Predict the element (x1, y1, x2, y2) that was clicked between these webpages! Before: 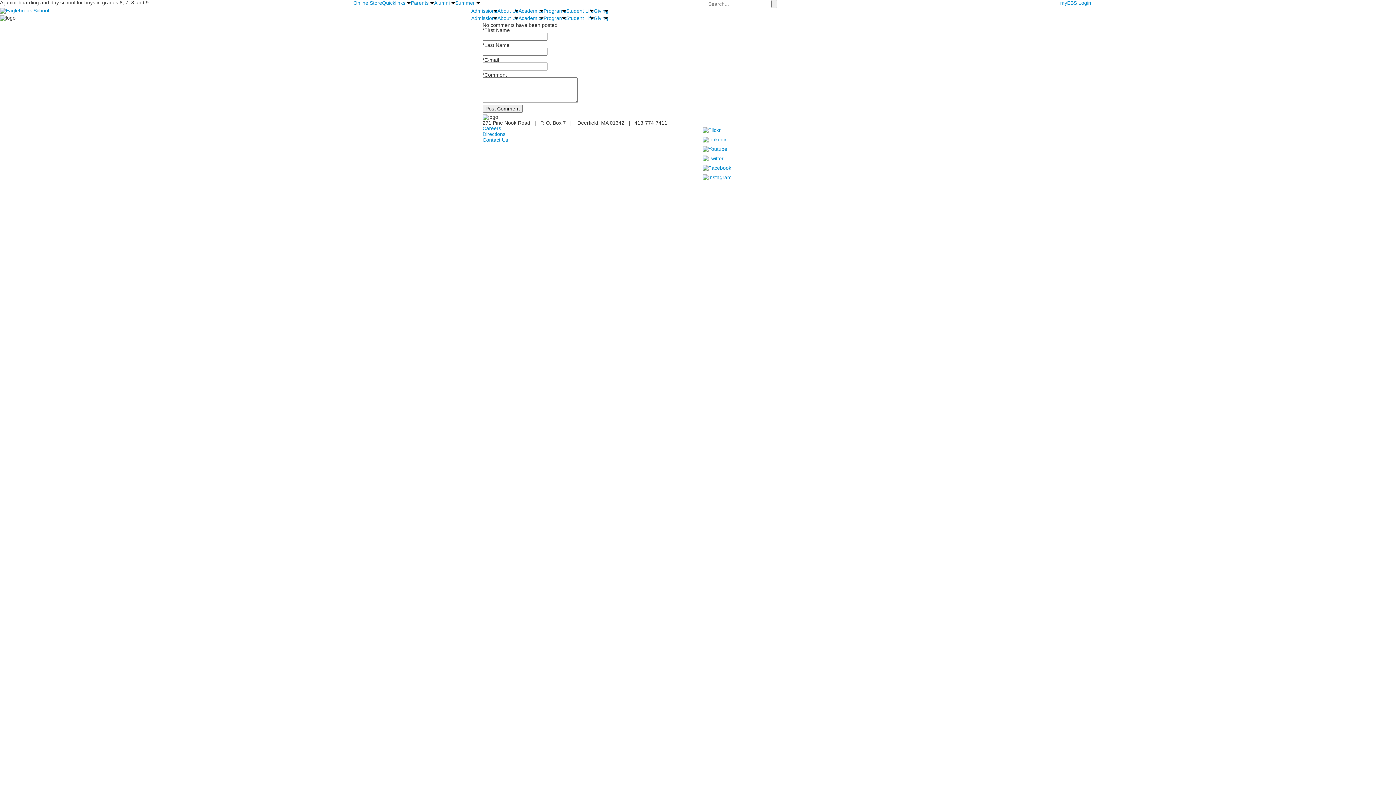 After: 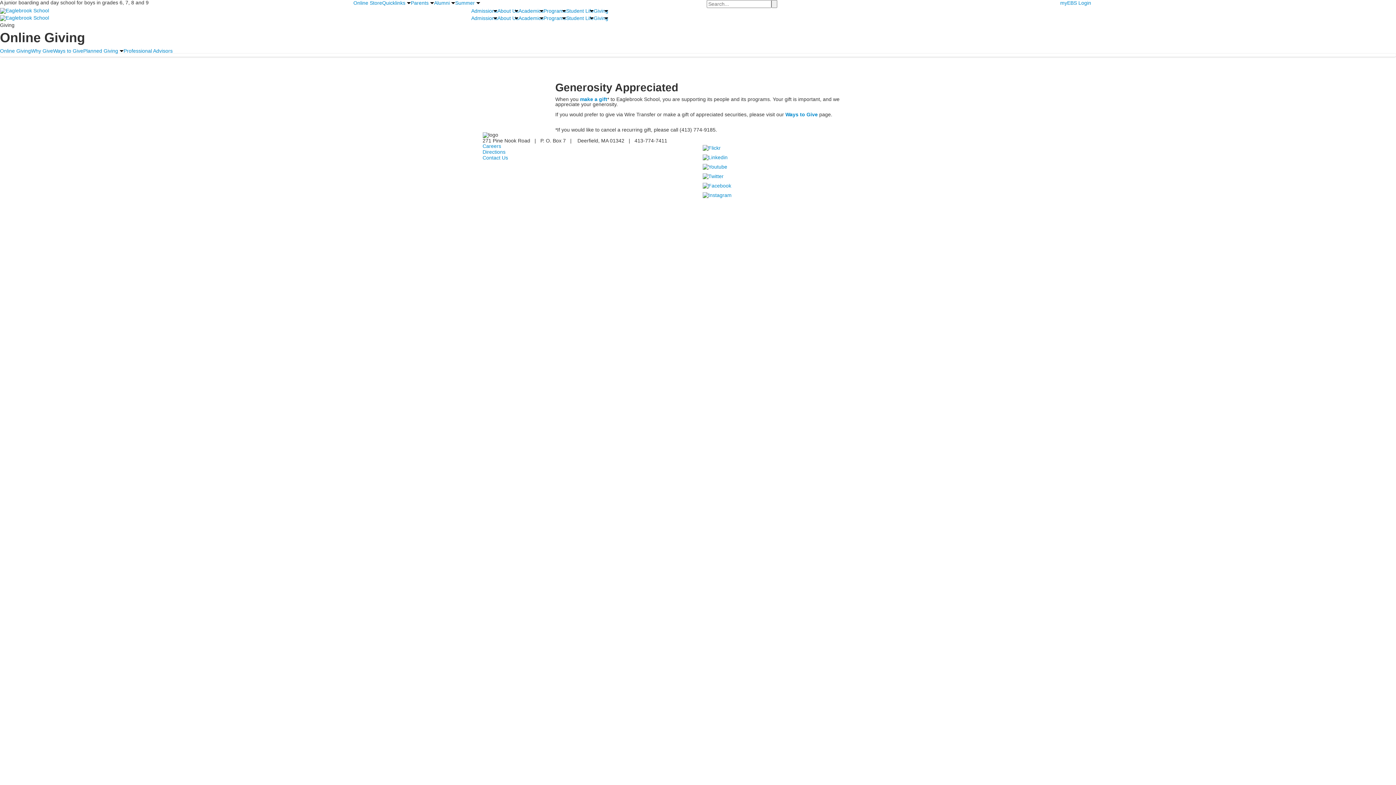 Action: bbox: (593, 15, 608, 21) label: Giving